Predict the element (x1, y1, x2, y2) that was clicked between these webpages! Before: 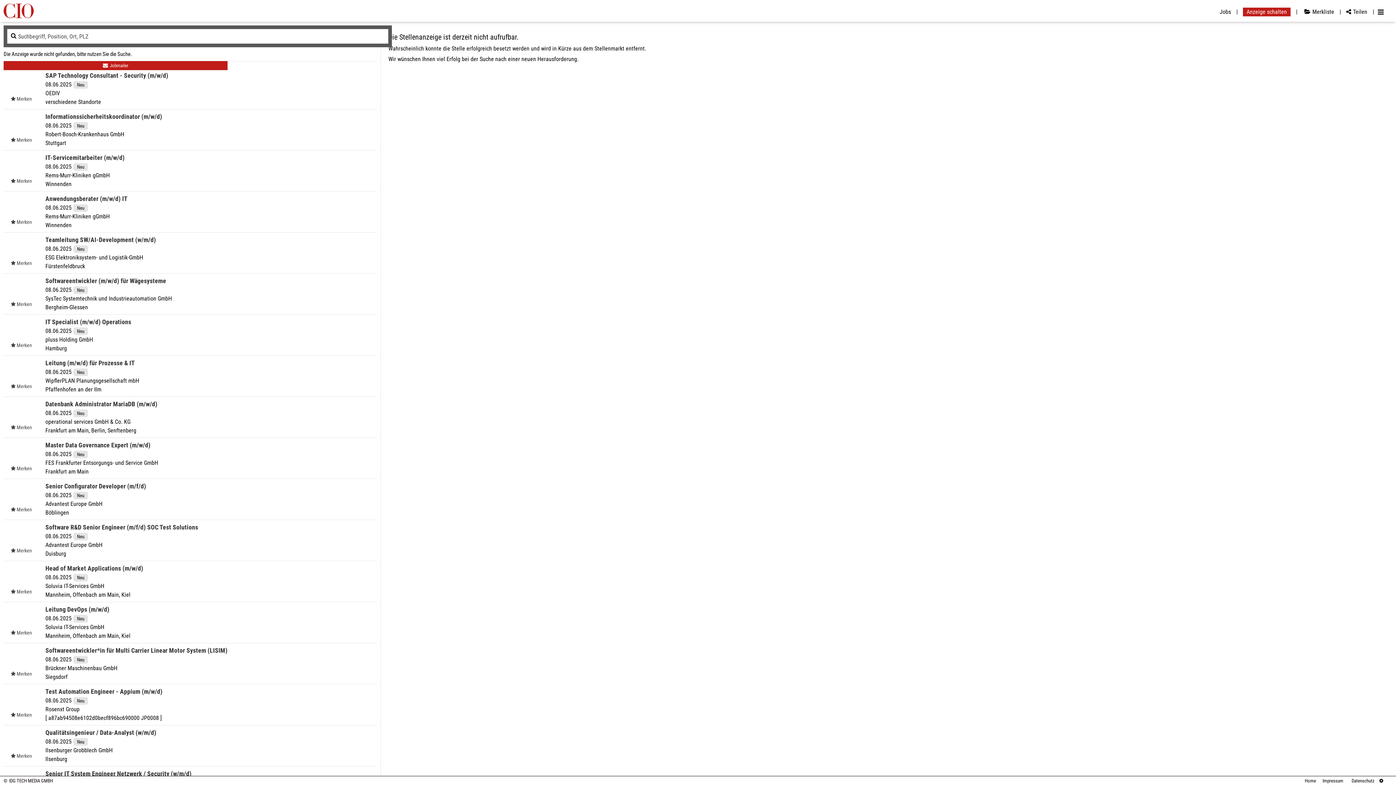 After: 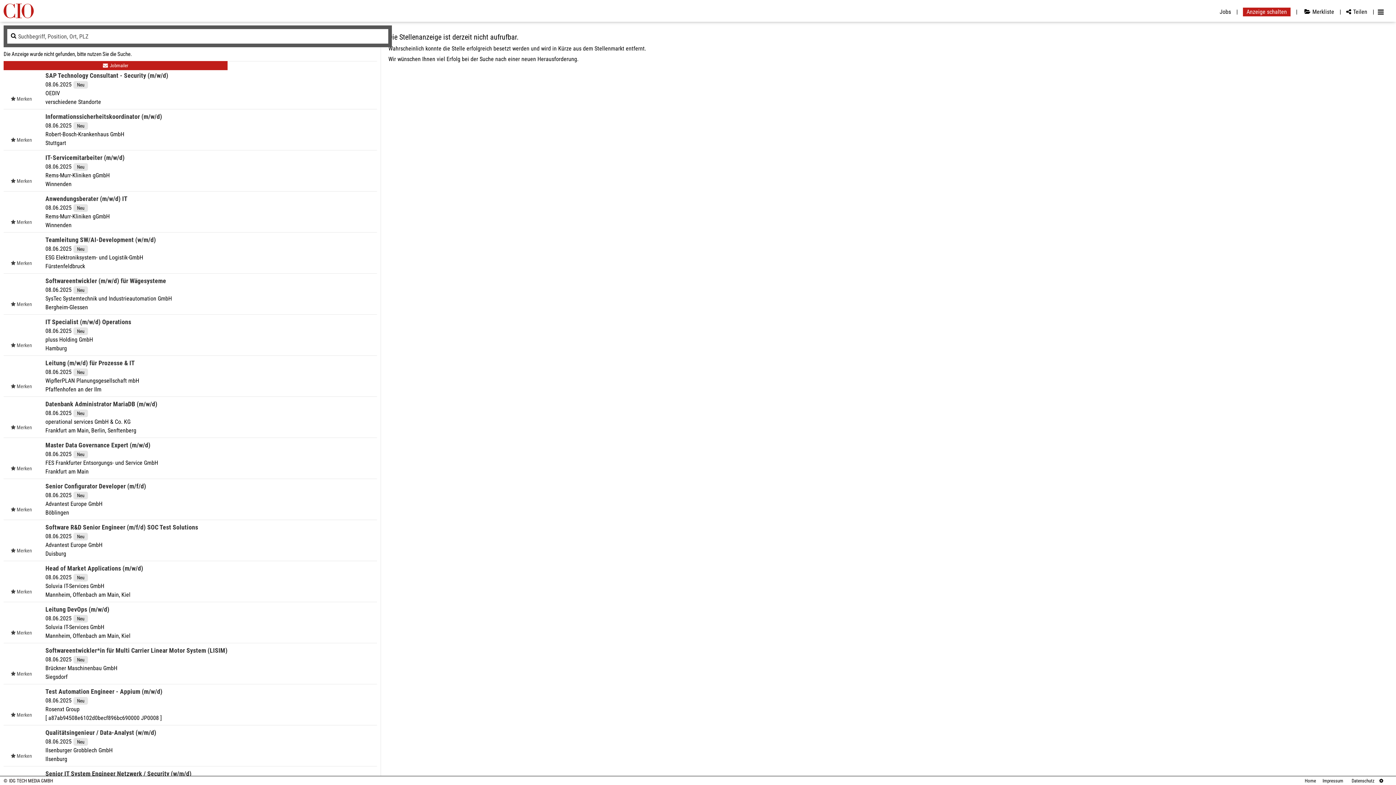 Action: label: Impressum bbox: (1317, 778, 1343, 784)